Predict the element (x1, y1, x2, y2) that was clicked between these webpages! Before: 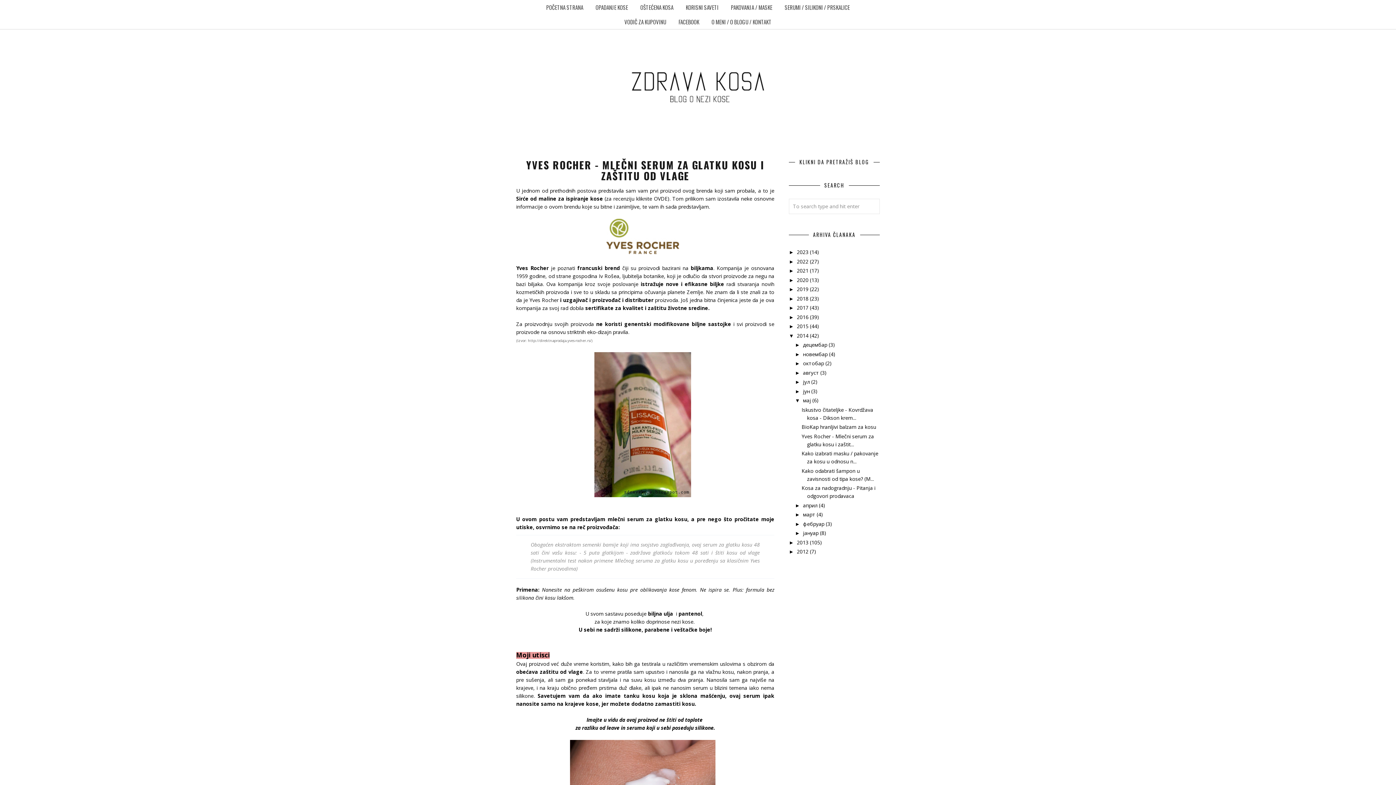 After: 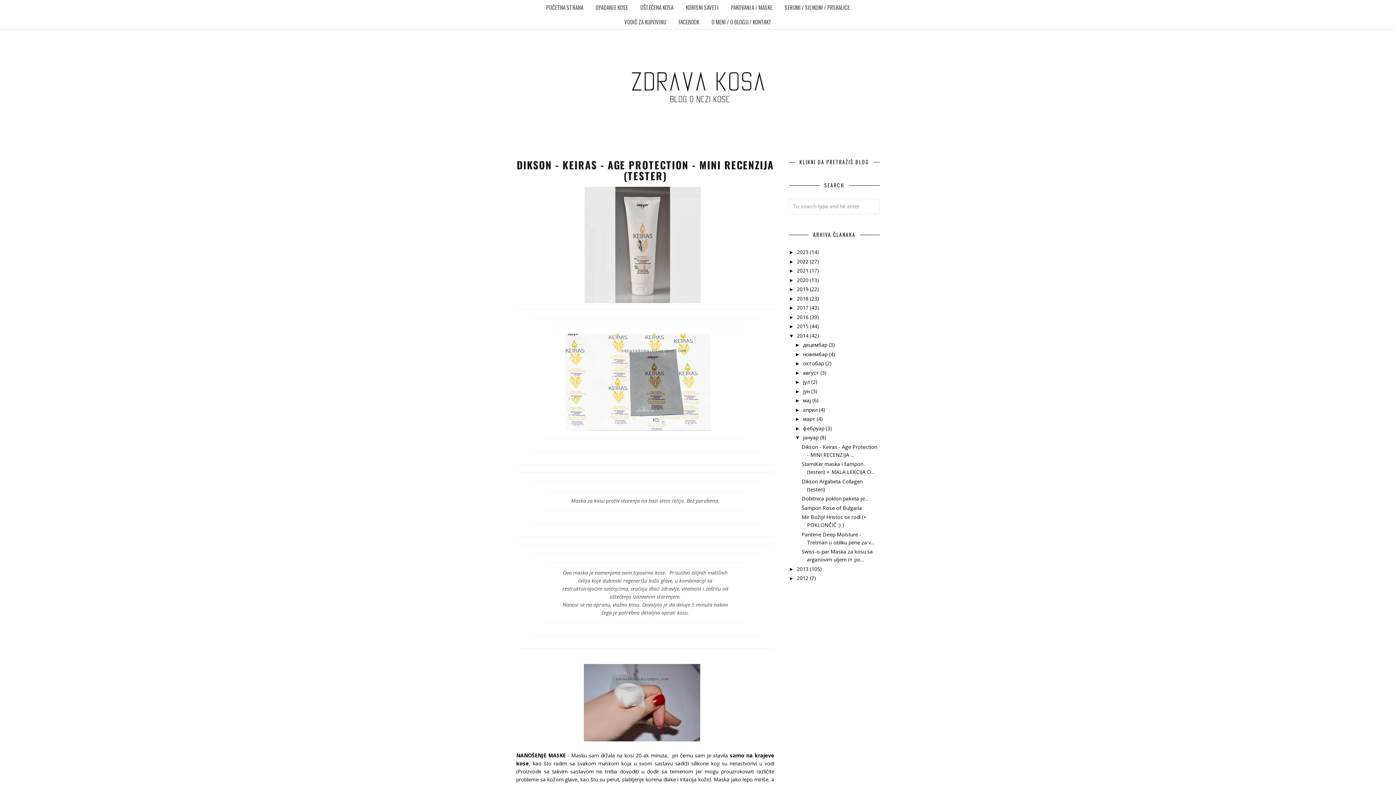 Action: label: јануар  bbox: (803, 529, 820, 536)